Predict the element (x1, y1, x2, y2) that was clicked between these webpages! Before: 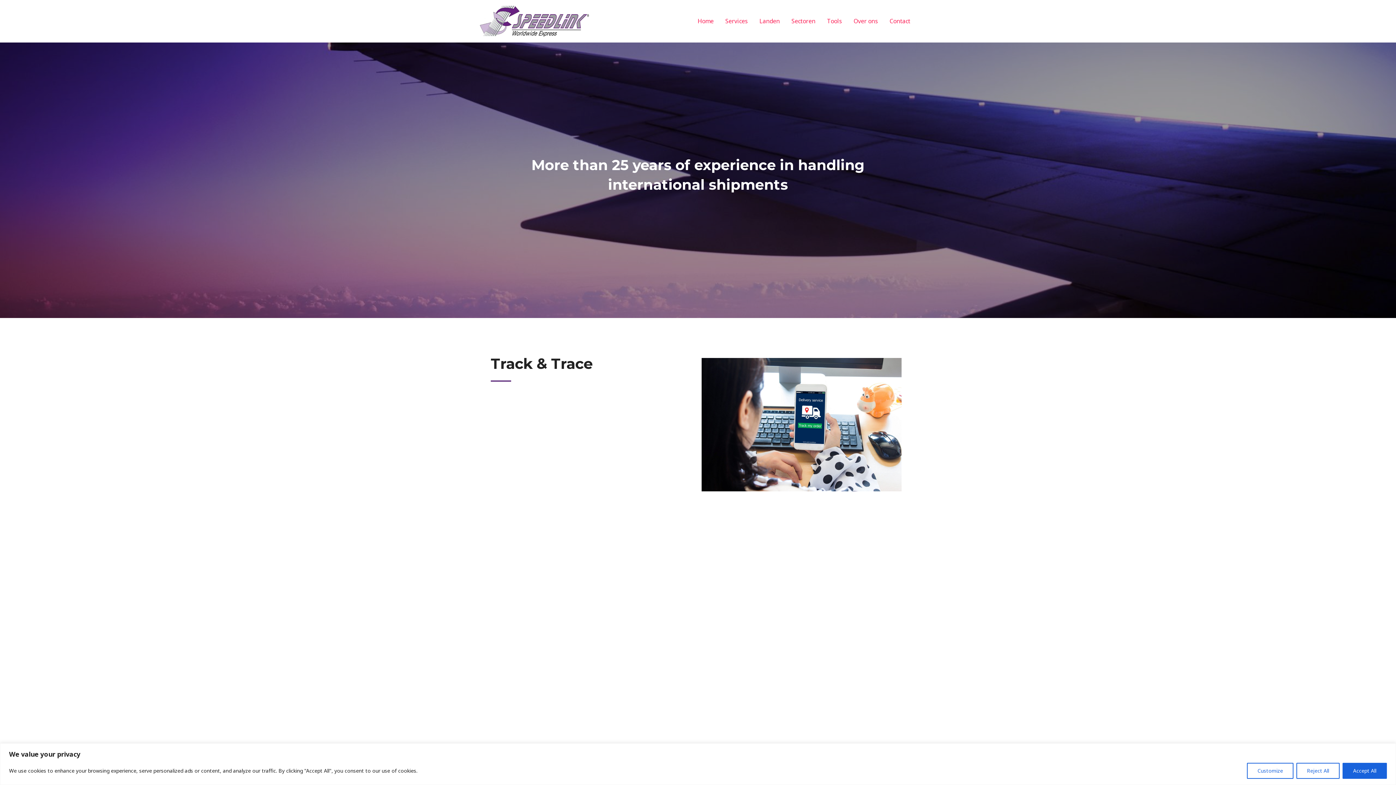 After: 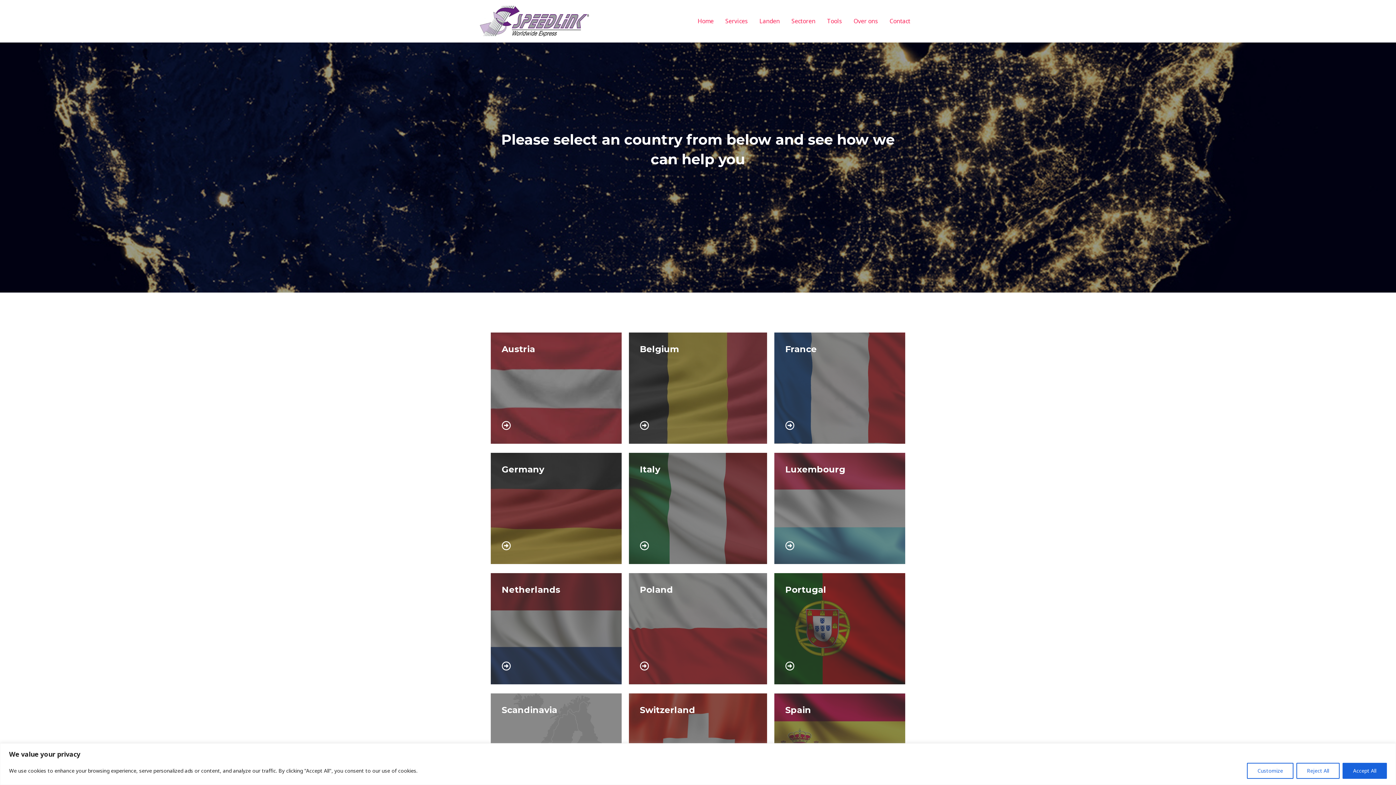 Action: bbox: (753, 16, 785, 26) label: Landen